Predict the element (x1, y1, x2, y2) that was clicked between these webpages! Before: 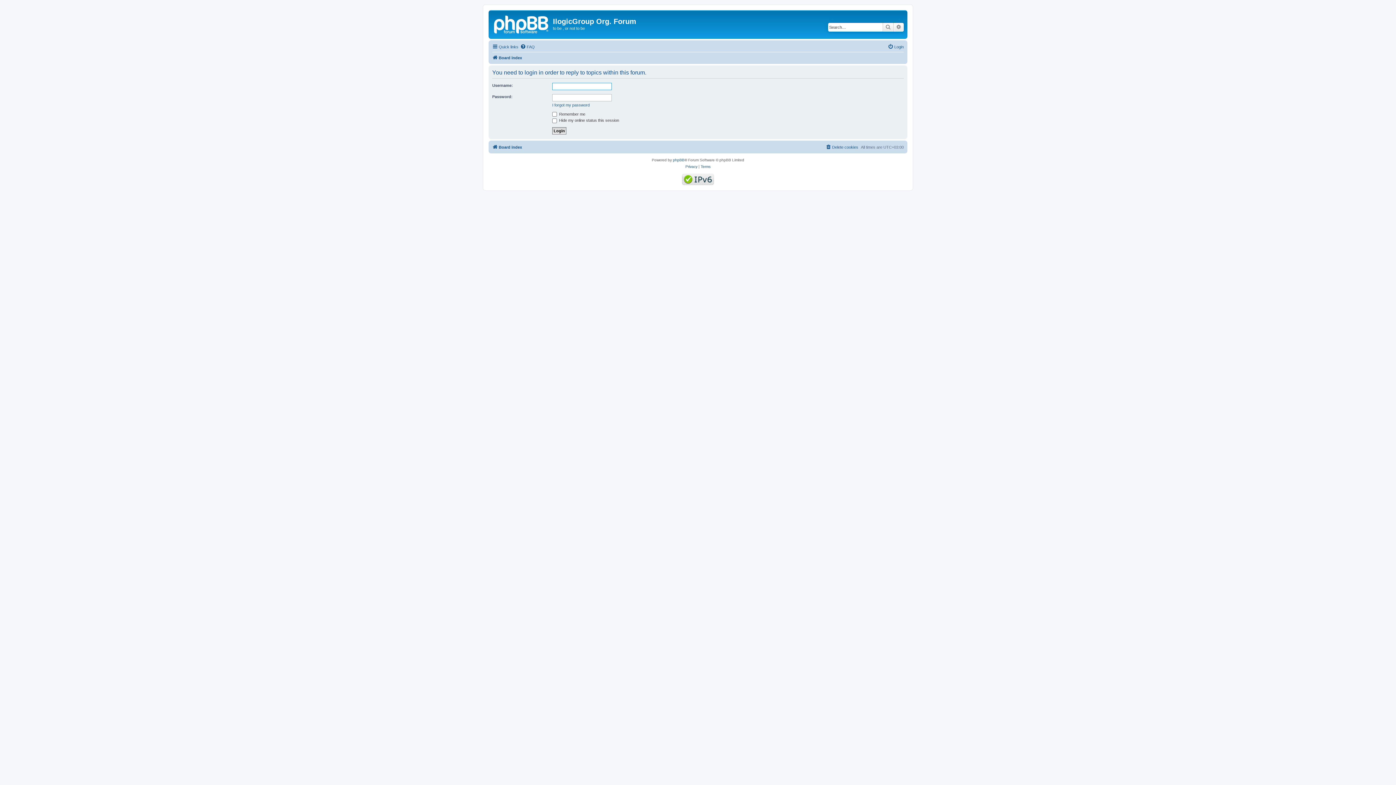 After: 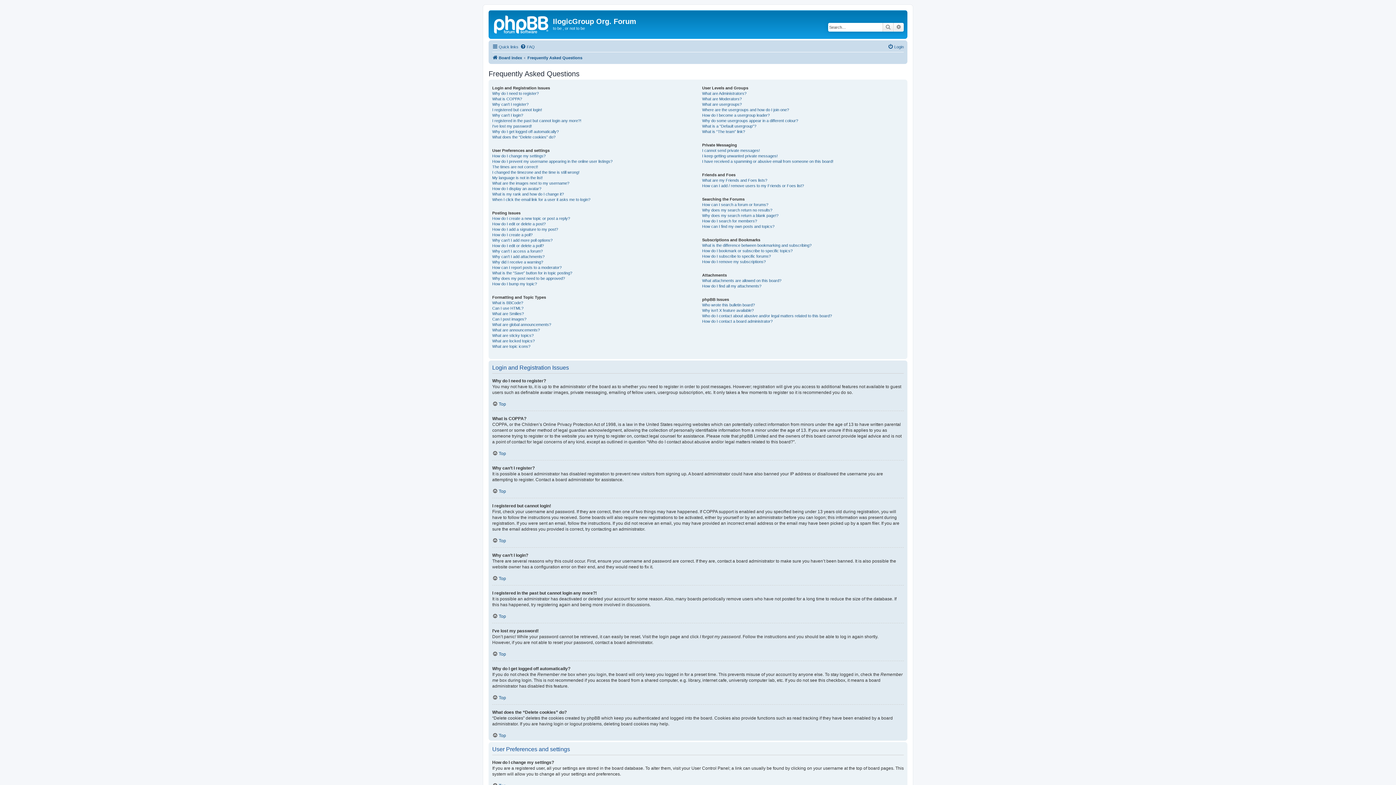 Action: bbox: (520, 42, 534, 51) label: FAQ